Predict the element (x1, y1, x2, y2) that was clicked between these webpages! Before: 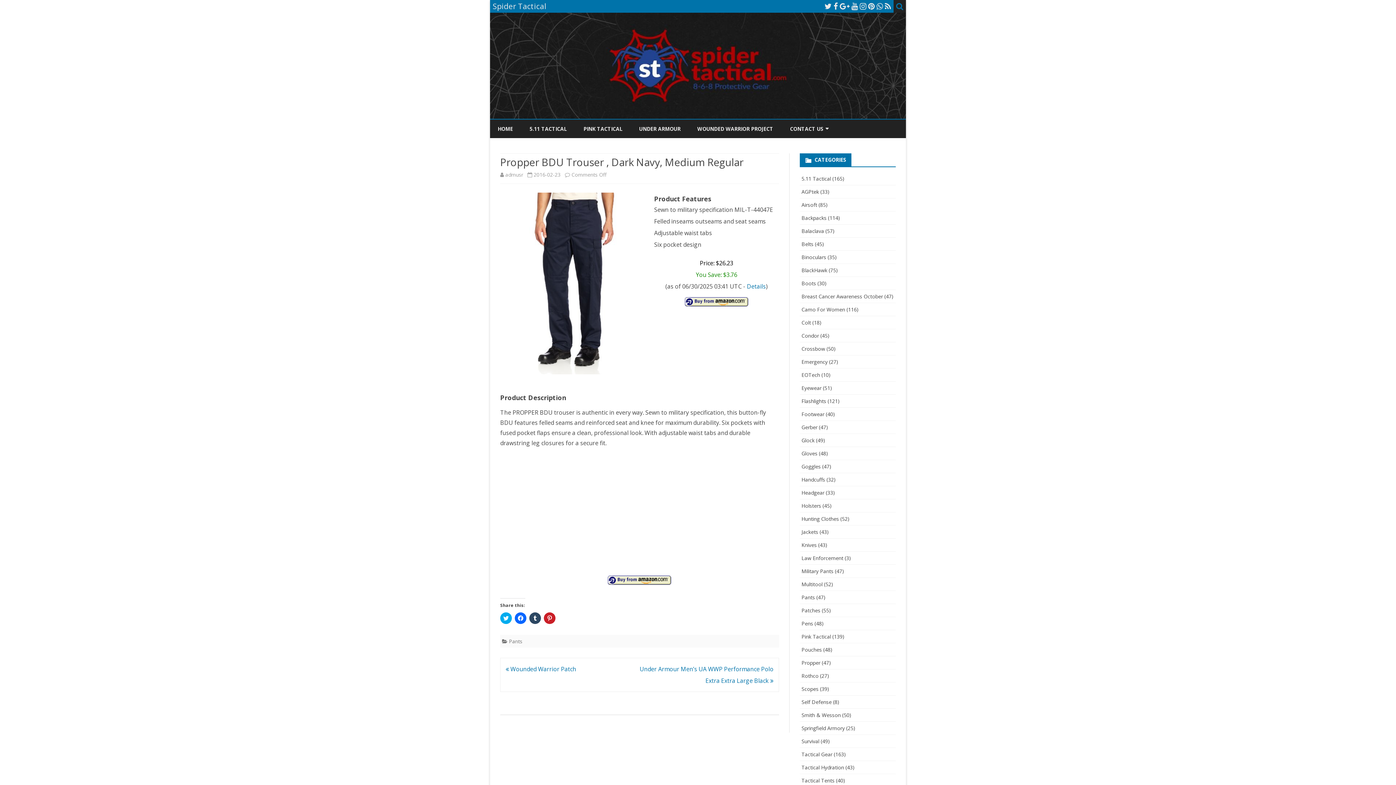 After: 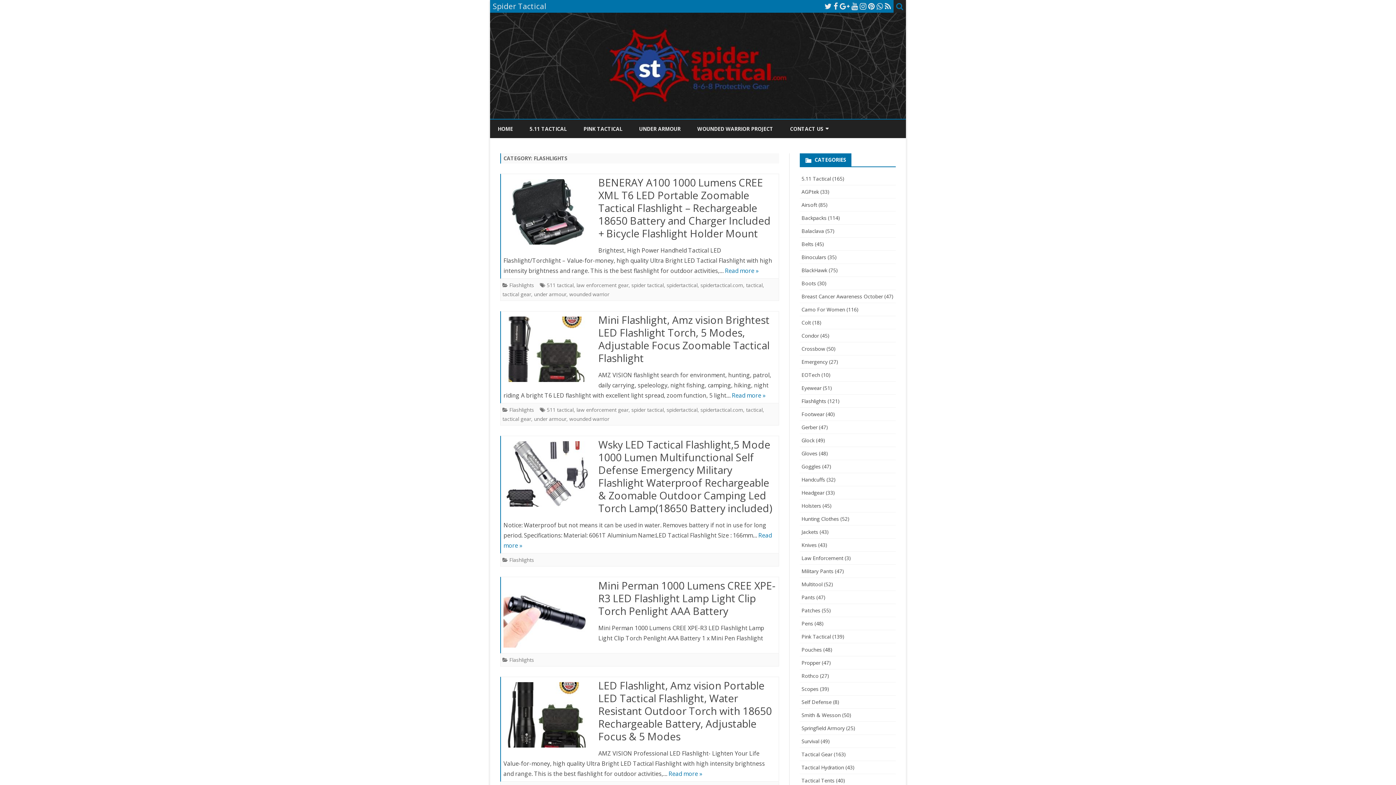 Action: bbox: (801, 397, 826, 404) label: Flashlights